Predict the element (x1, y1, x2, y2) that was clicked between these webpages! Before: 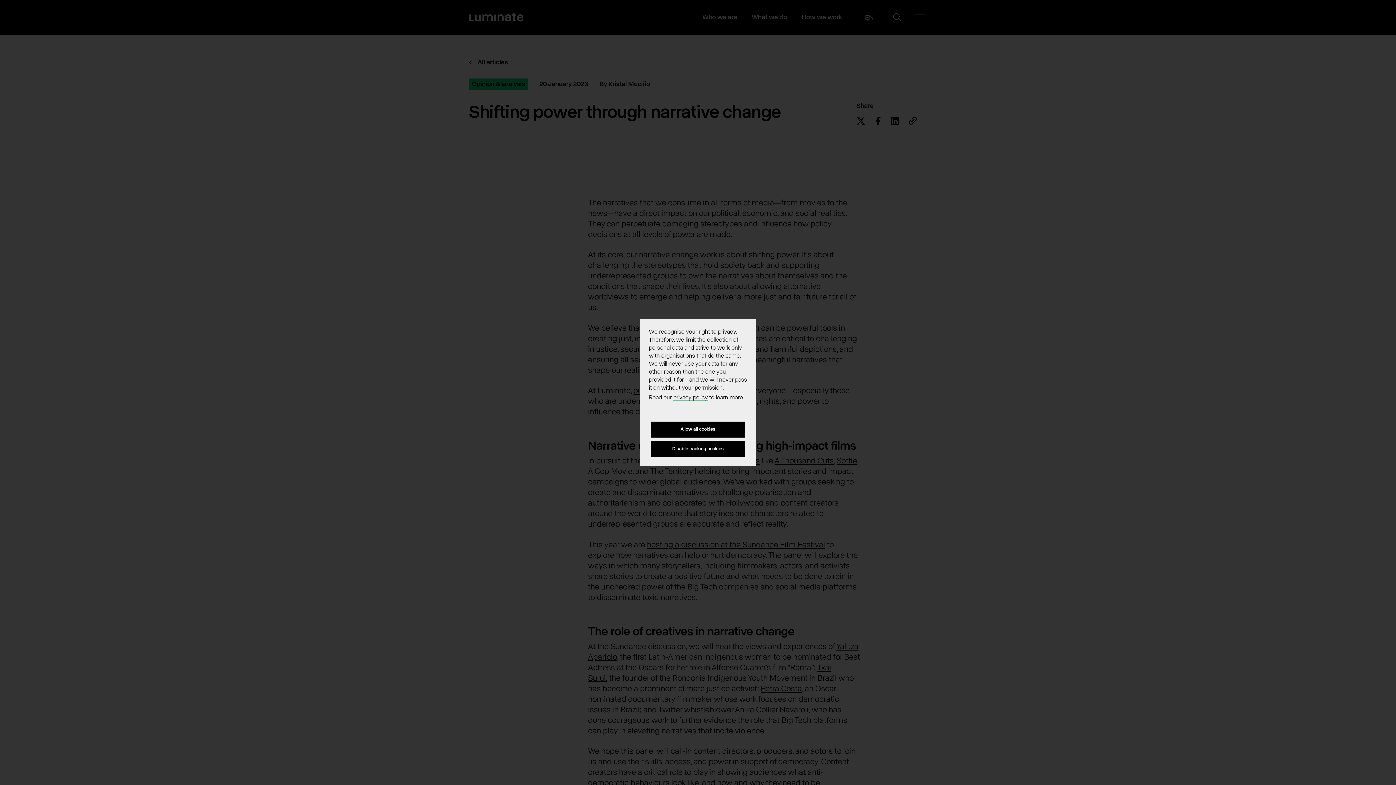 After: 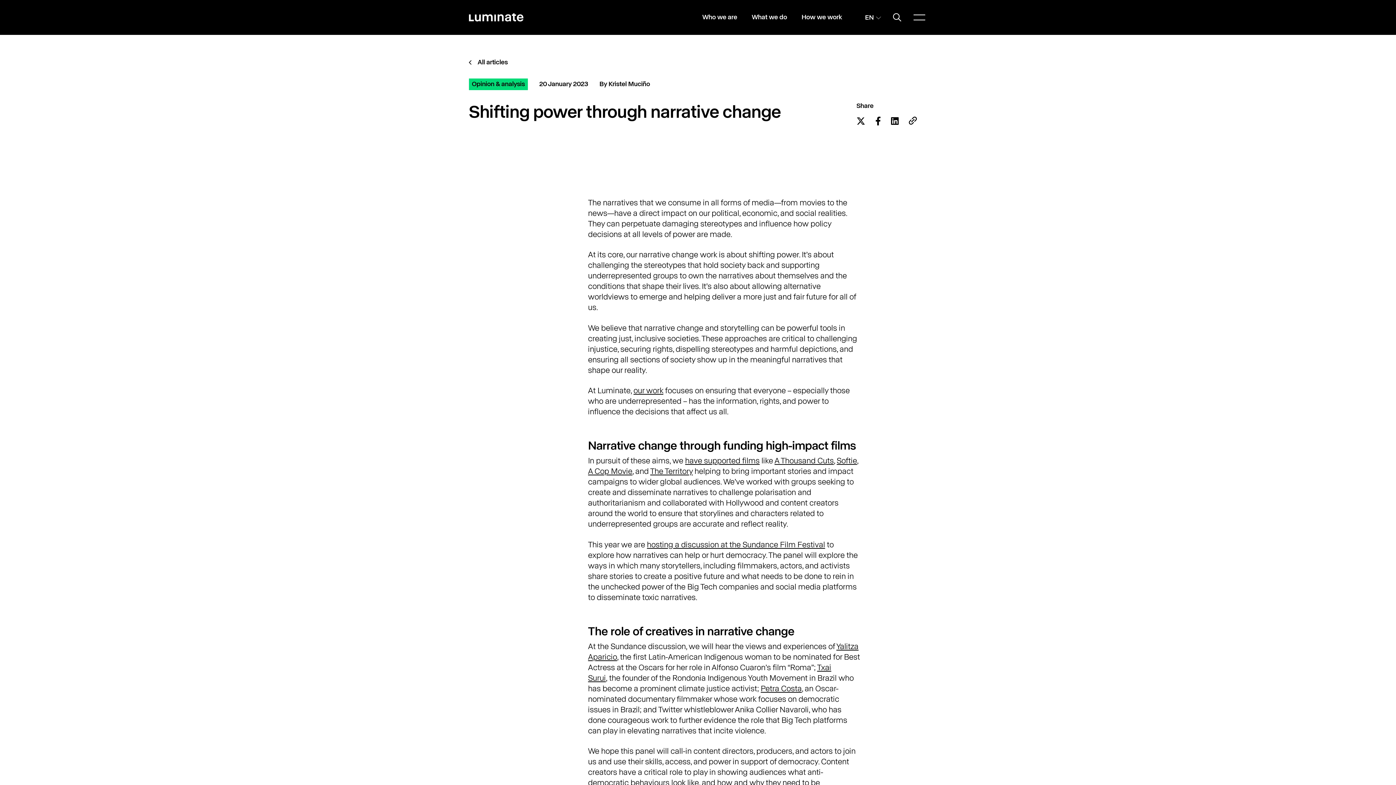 Action: label: Disable tracking cookies bbox: (651, 441, 745, 457)